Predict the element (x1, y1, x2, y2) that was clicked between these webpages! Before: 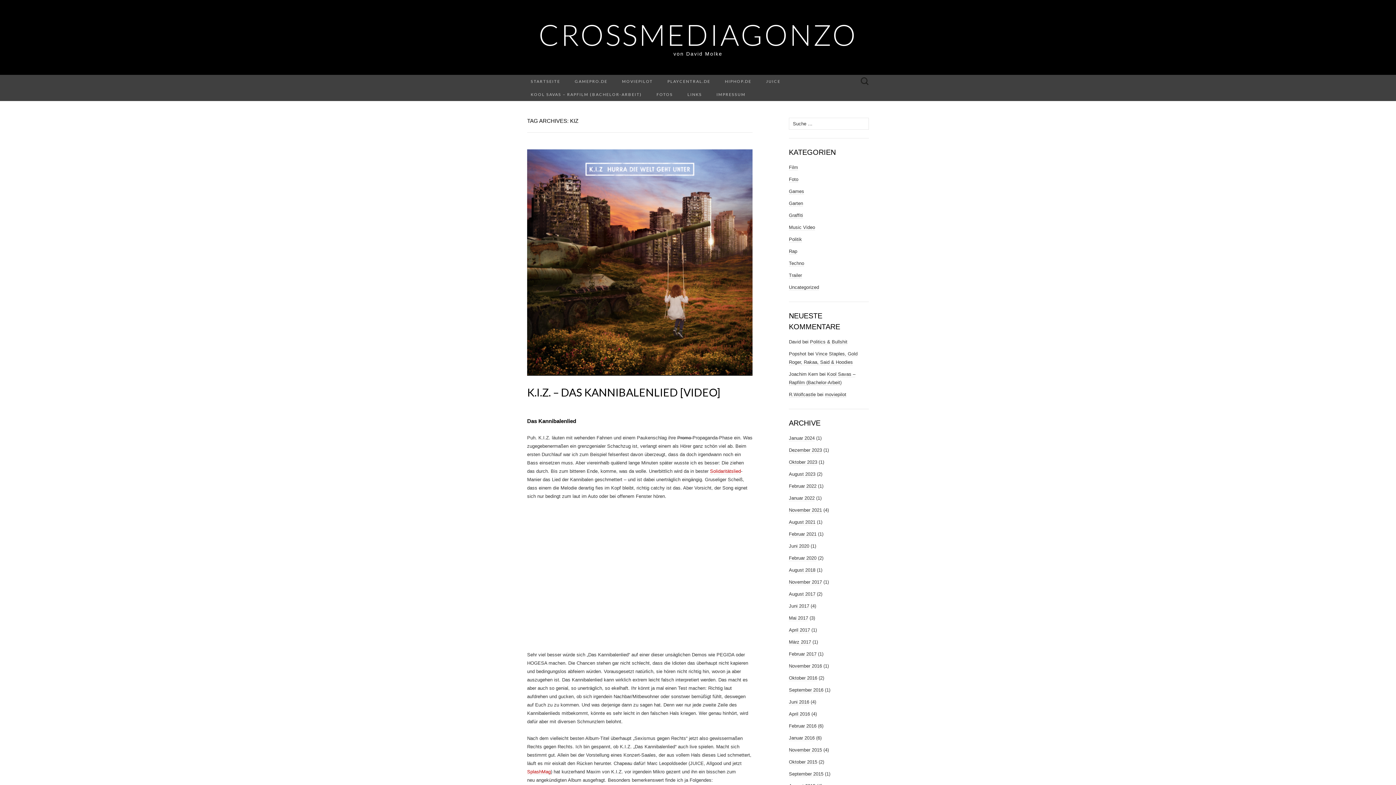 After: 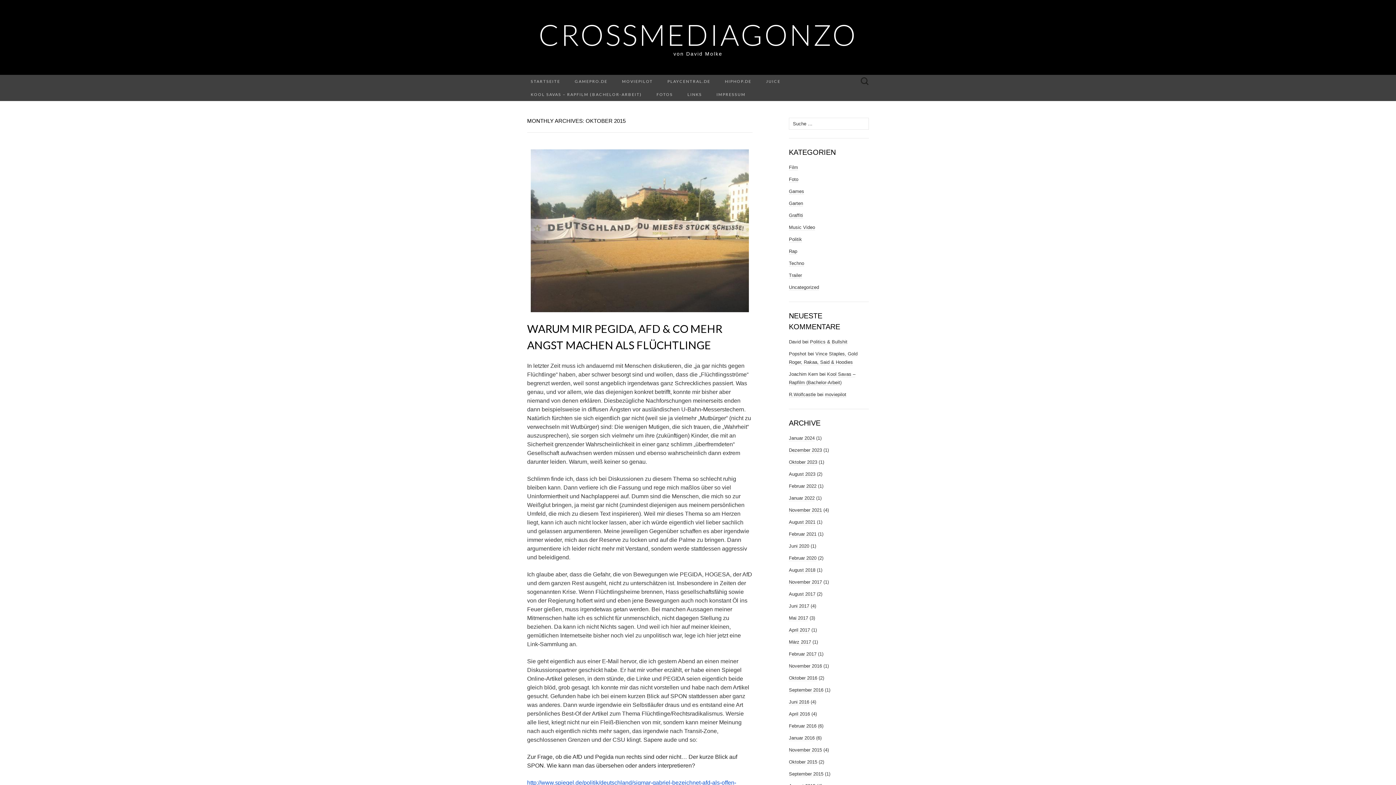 Action: bbox: (789, 759, 817, 765) label: Oktober 2015